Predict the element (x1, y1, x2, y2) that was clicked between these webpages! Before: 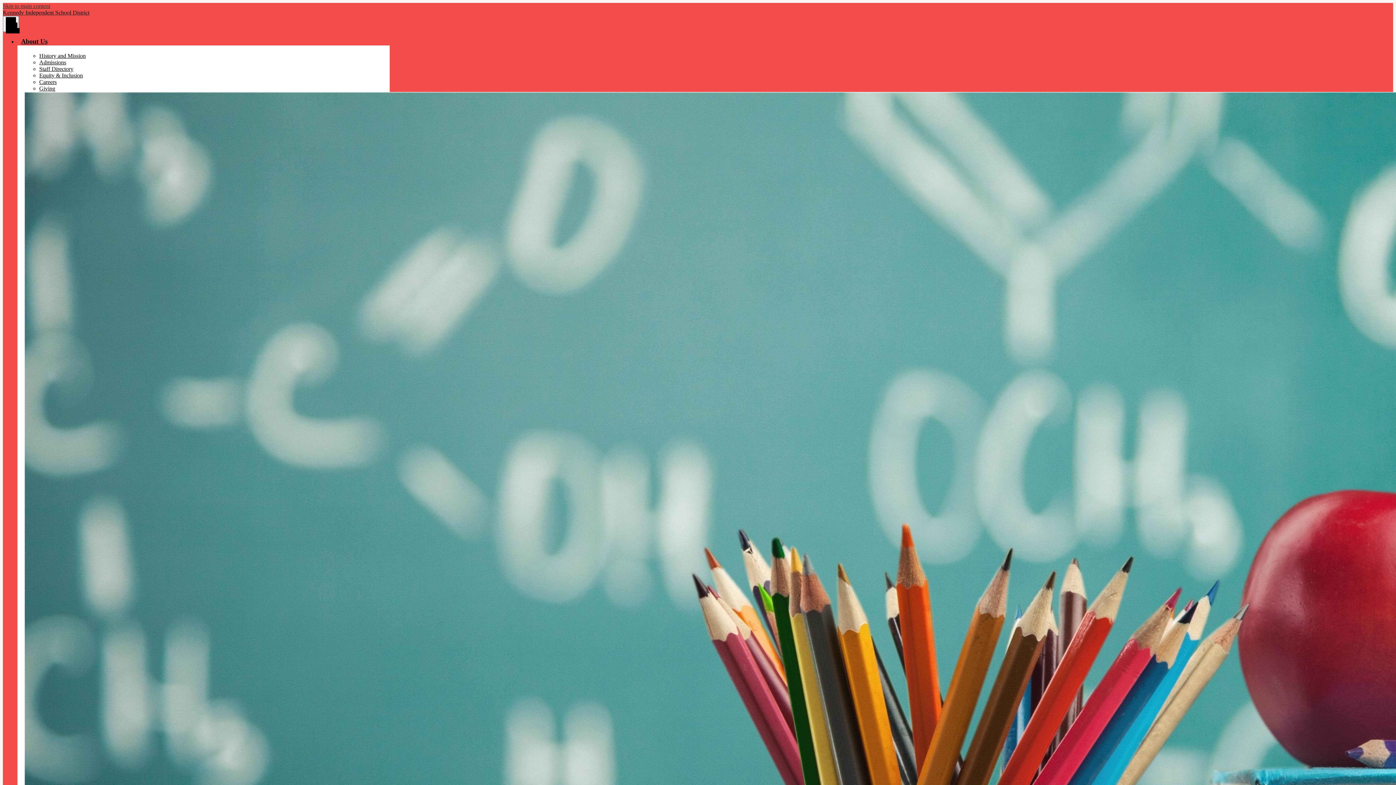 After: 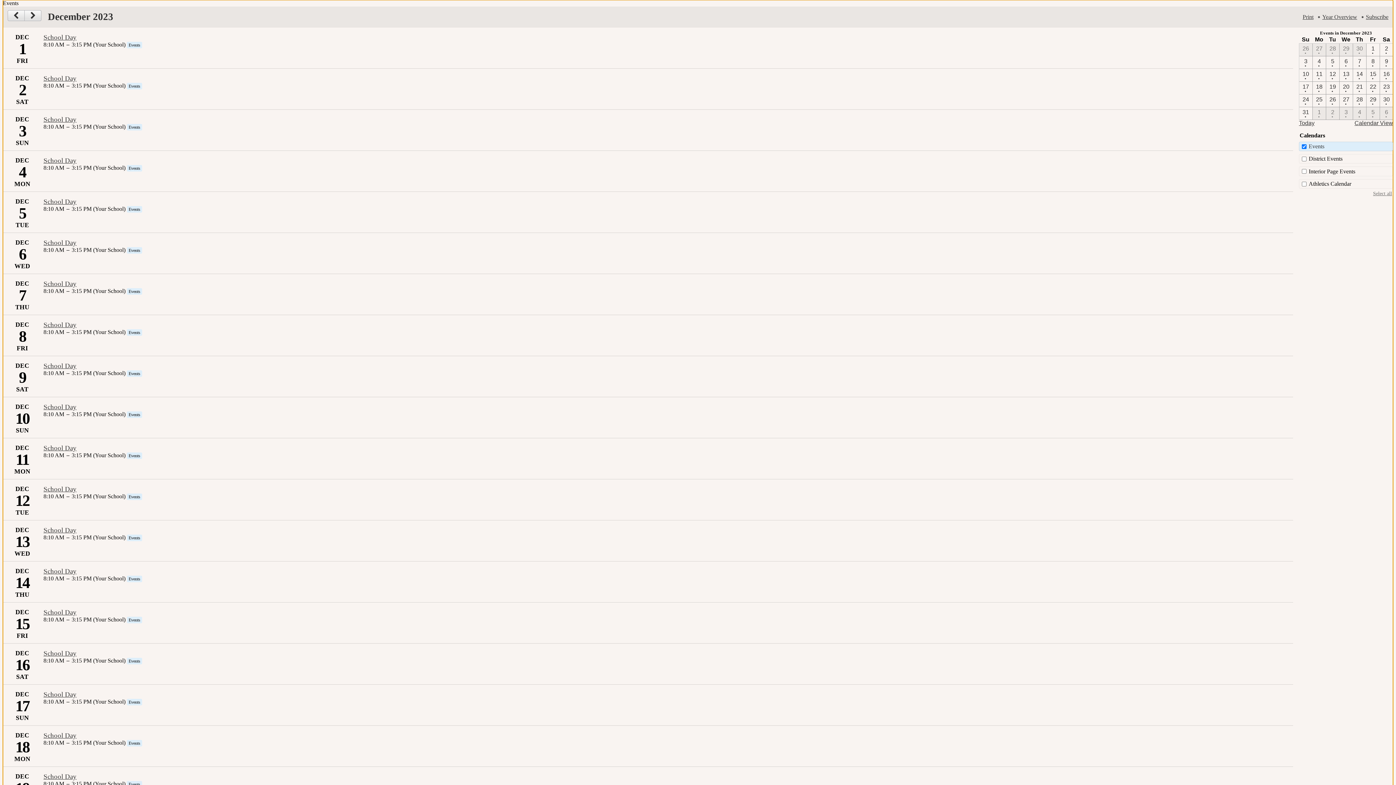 Action: label: Skip to main content bbox: (2, 2, 50, 9)